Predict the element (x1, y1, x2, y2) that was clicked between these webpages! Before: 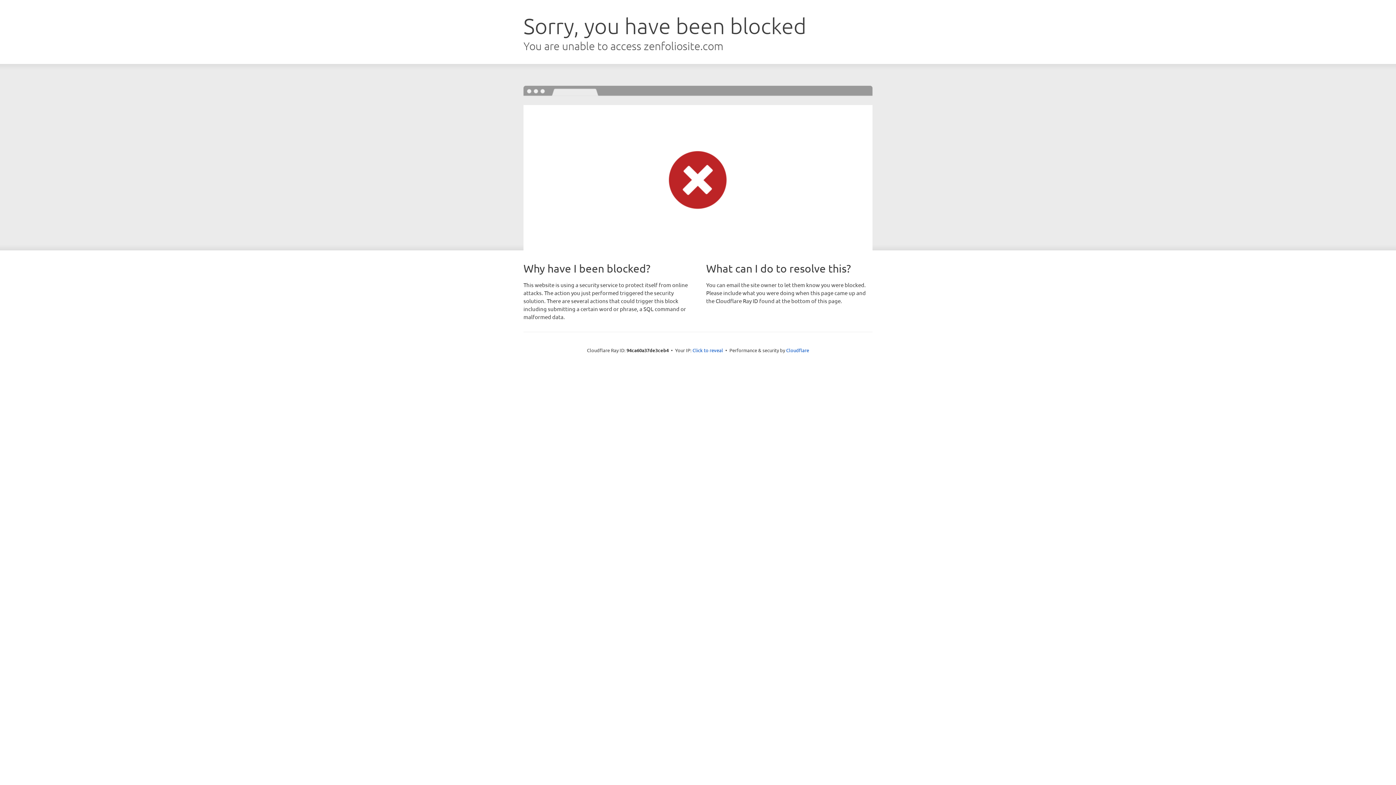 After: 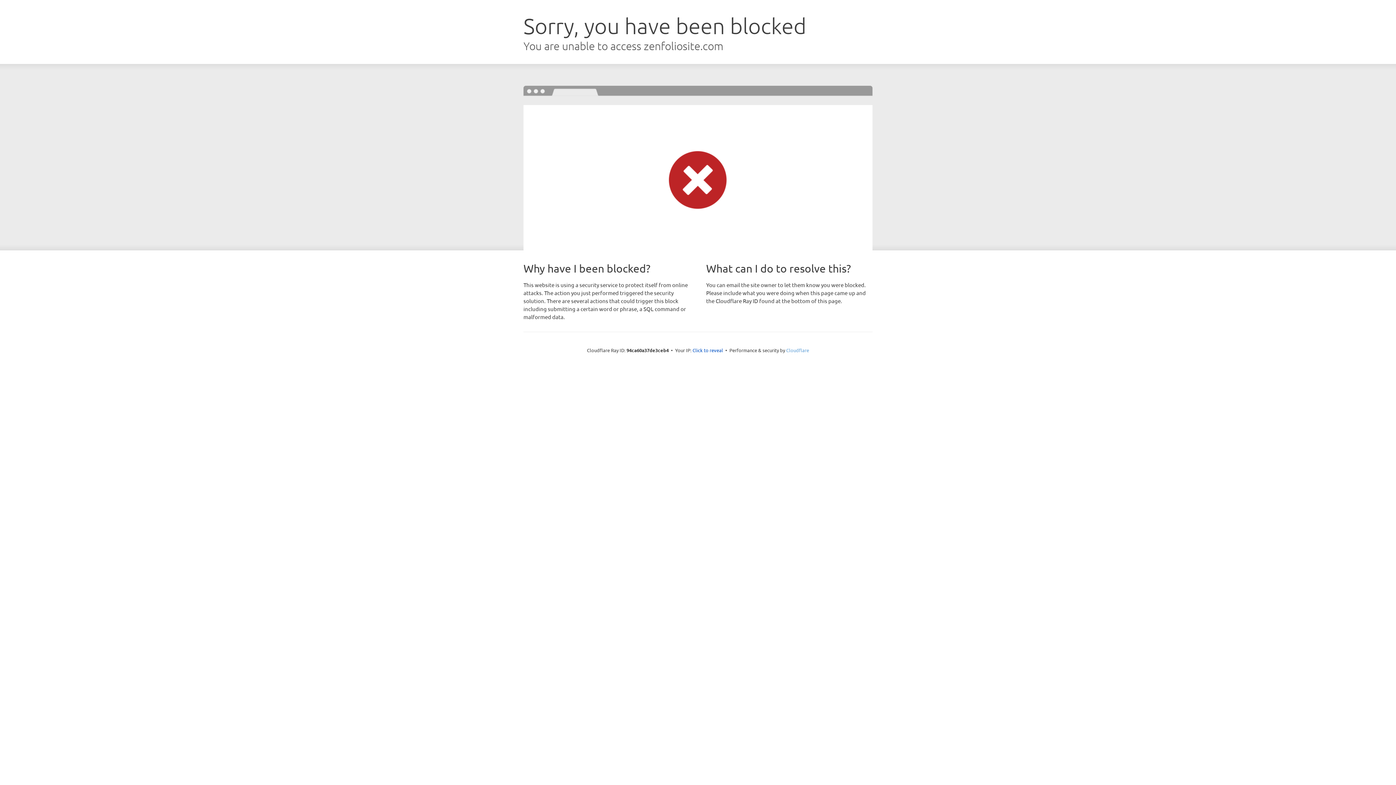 Action: bbox: (786, 347, 809, 353) label: Cloudflare